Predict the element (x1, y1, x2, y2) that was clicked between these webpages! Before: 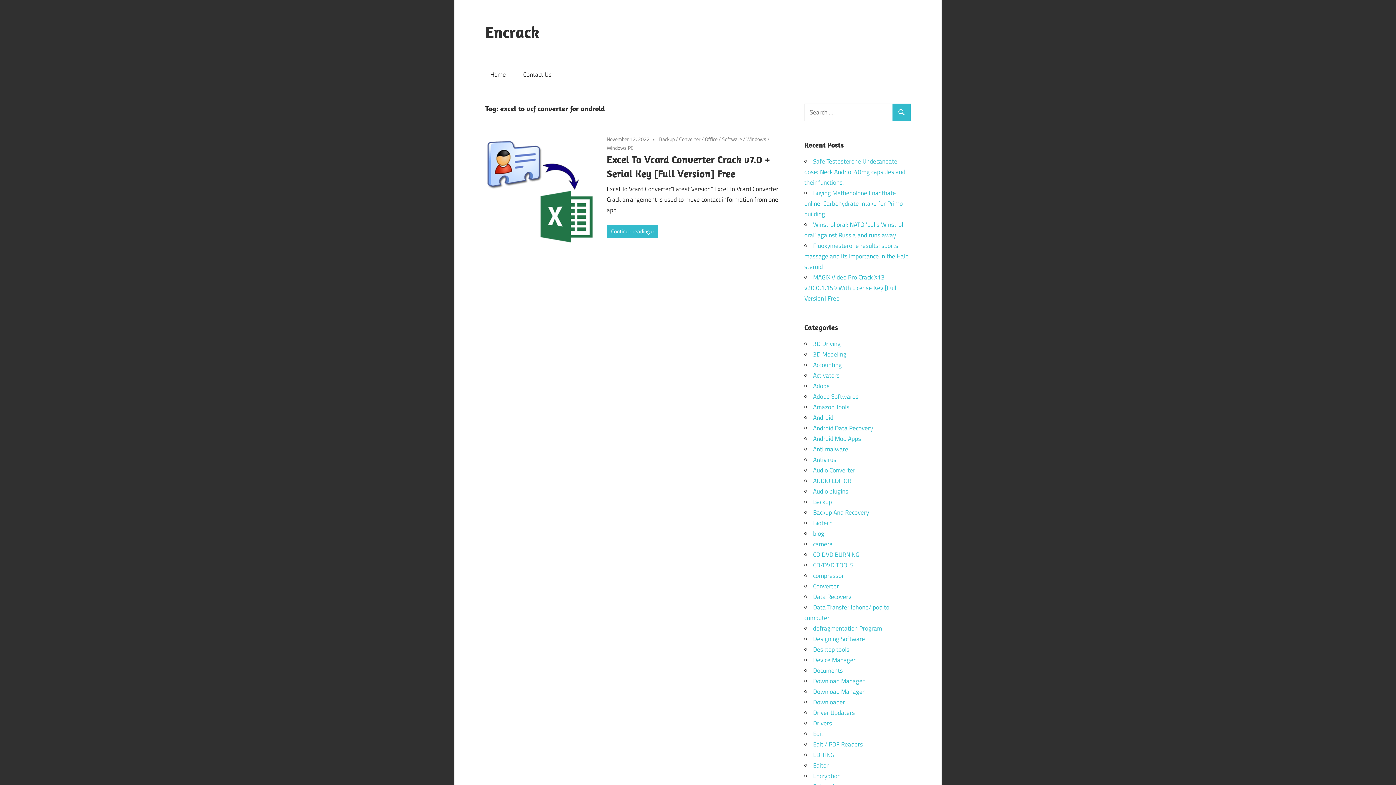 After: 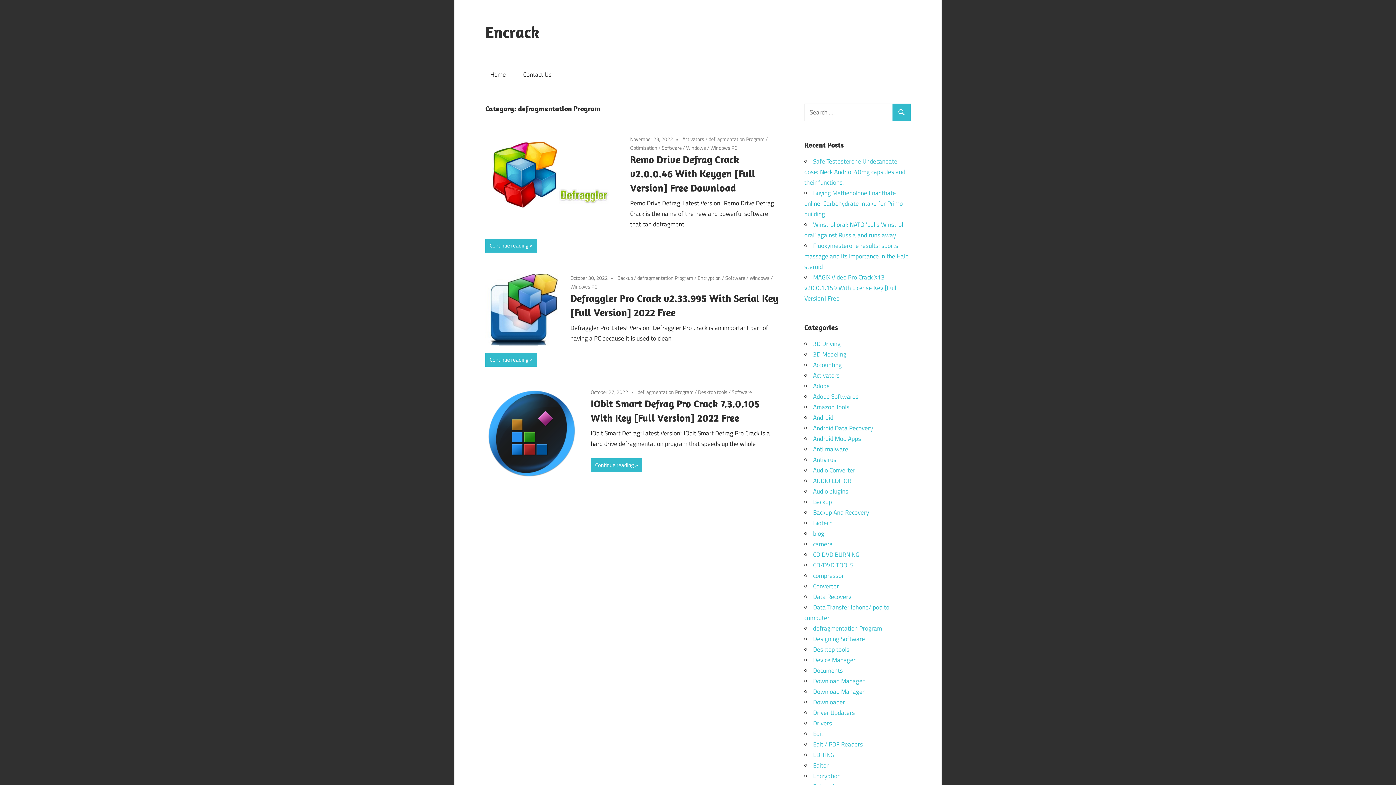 Action: bbox: (813, 623, 882, 633) label: defragmentation Program